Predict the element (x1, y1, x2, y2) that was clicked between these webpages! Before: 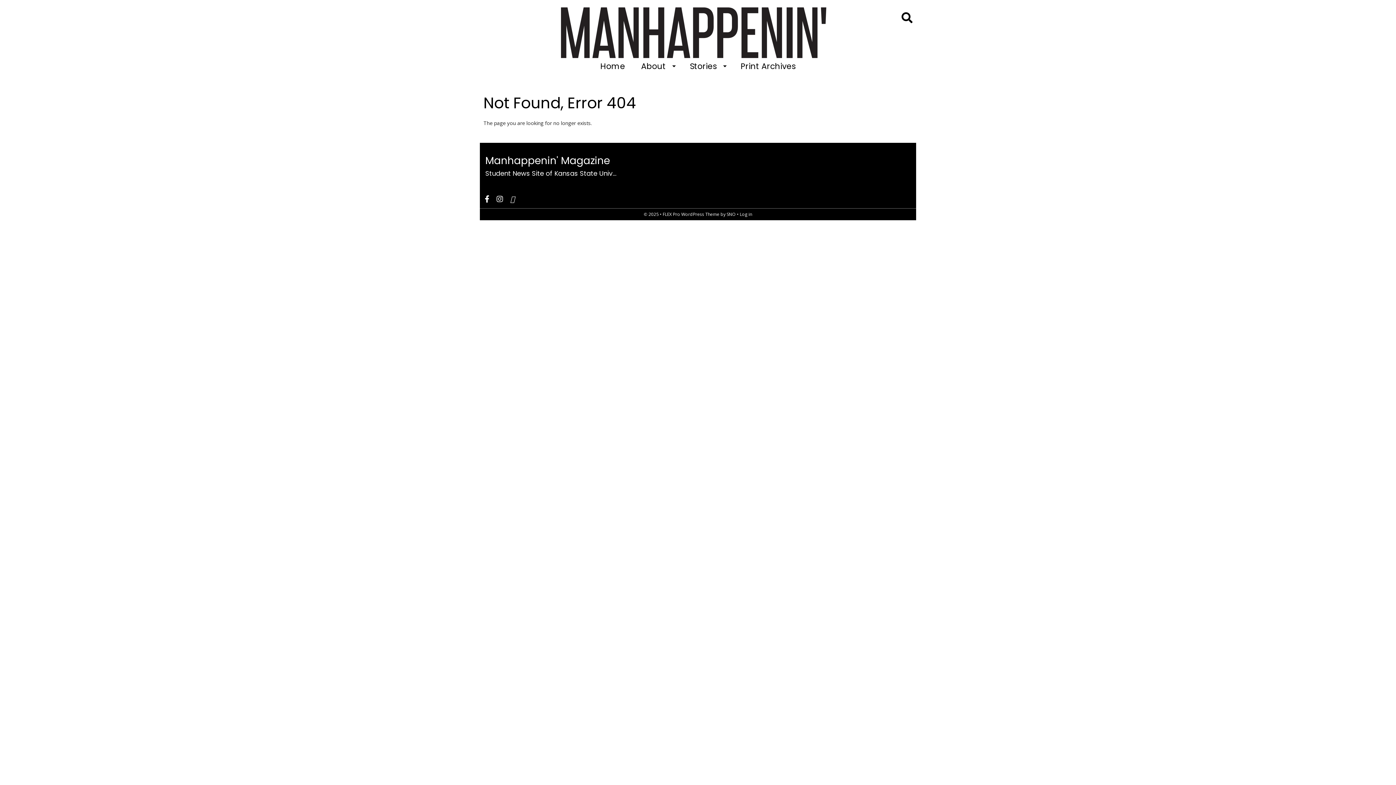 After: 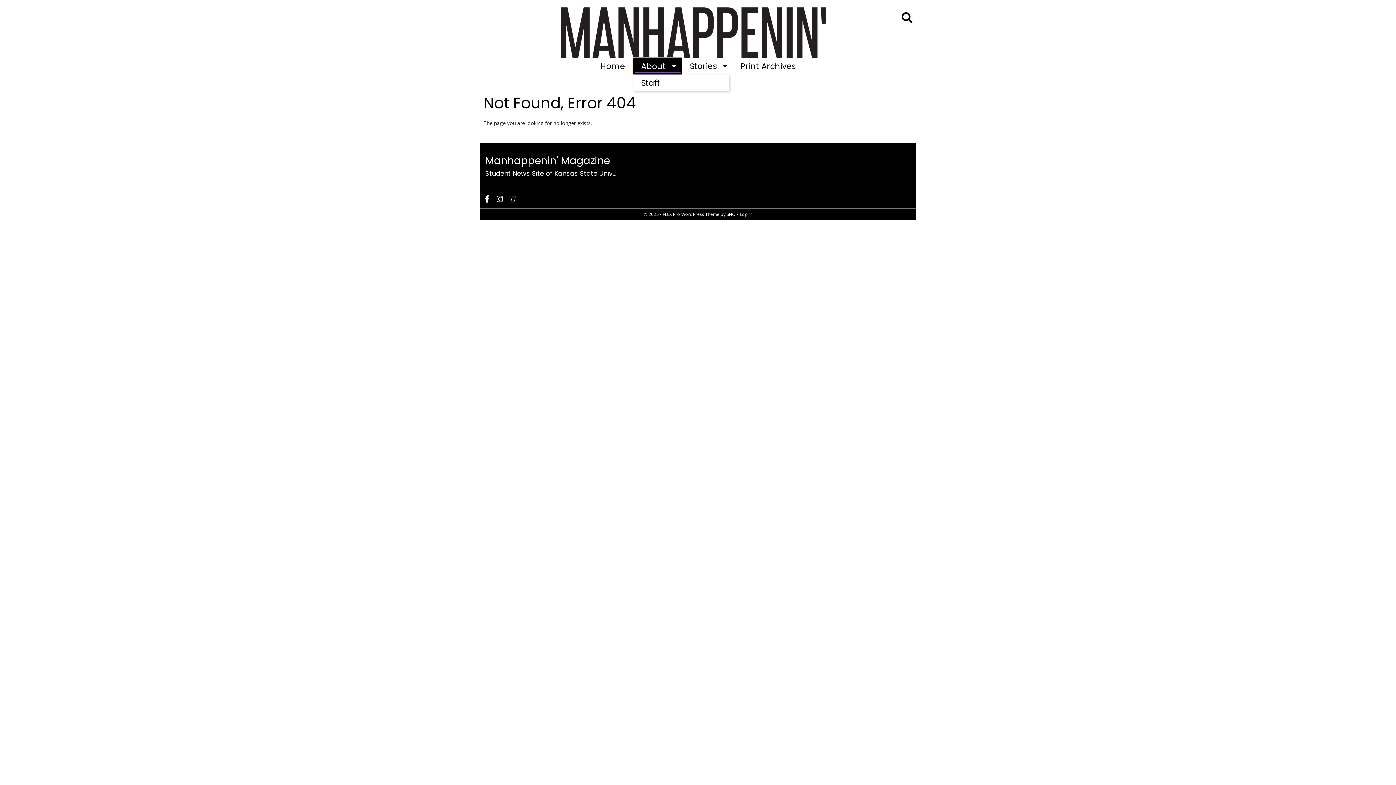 Action: bbox: (633, 58, 682, 74) label: About